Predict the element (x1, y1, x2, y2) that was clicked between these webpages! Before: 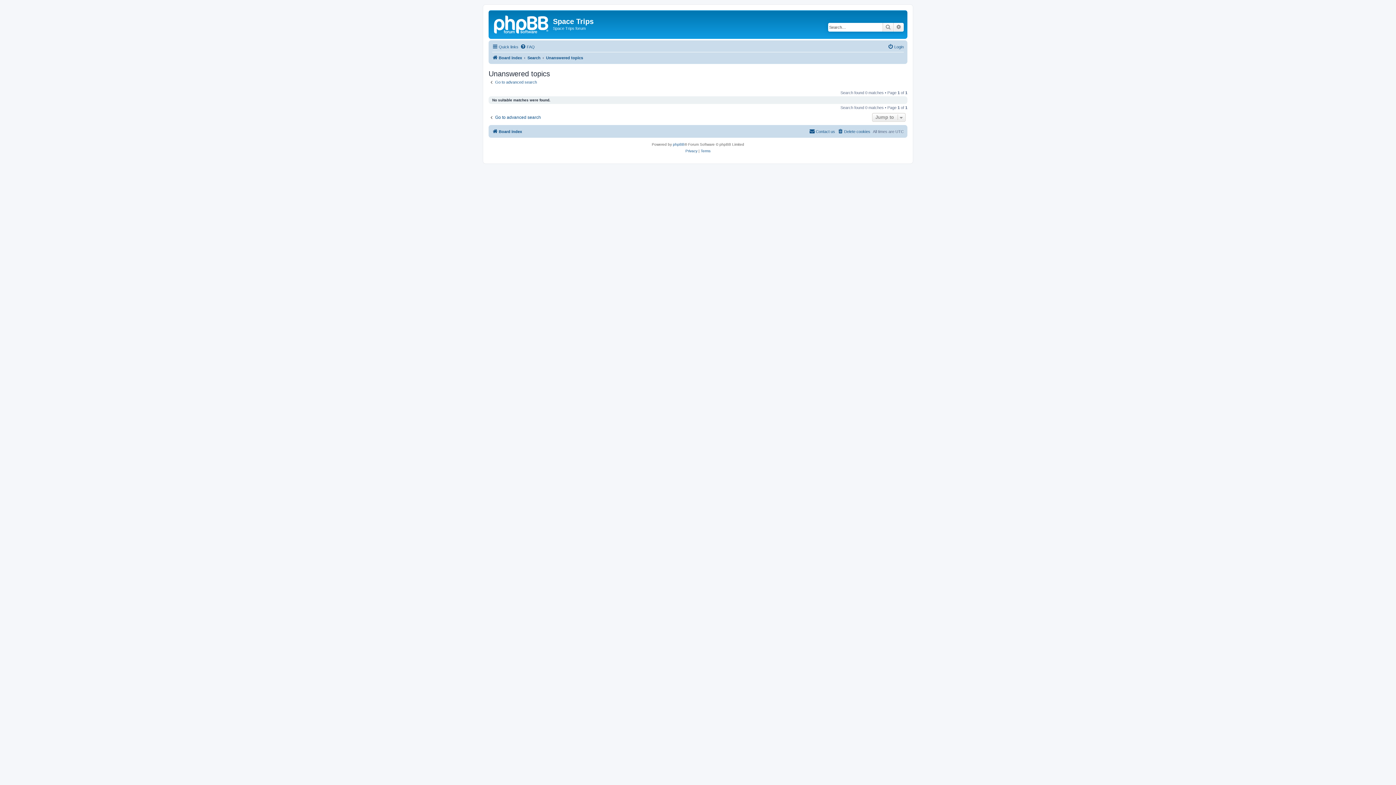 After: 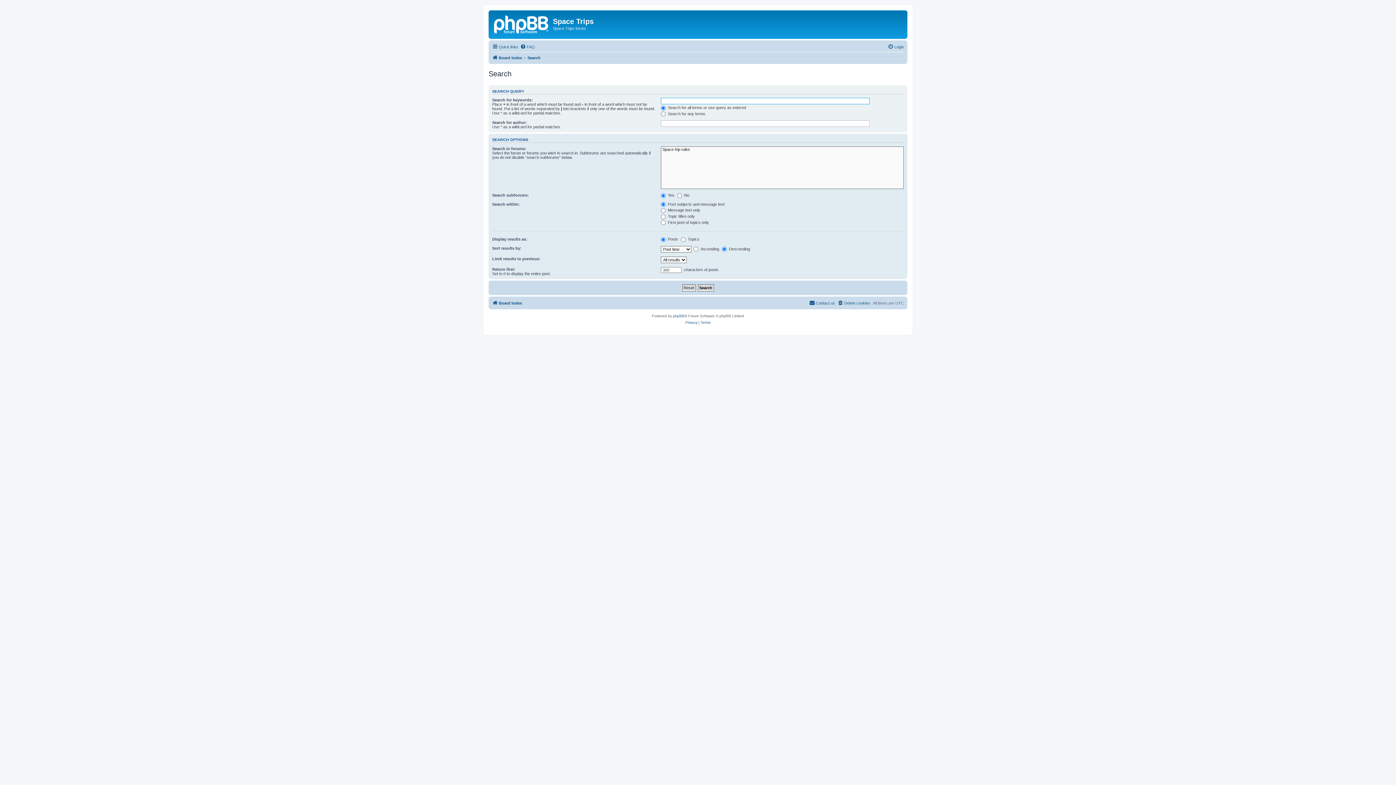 Action: label: Advanced search bbox: (893, 22, 904, 31)